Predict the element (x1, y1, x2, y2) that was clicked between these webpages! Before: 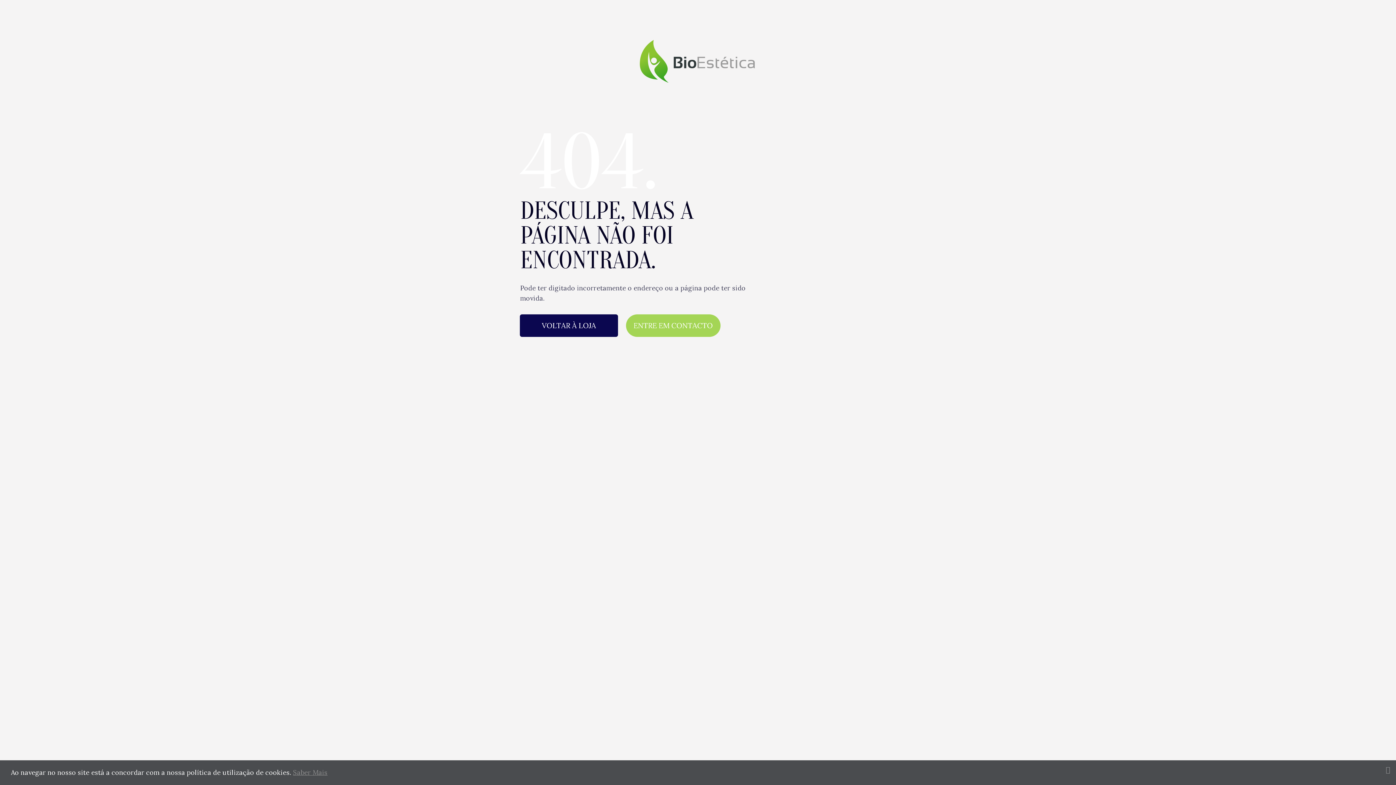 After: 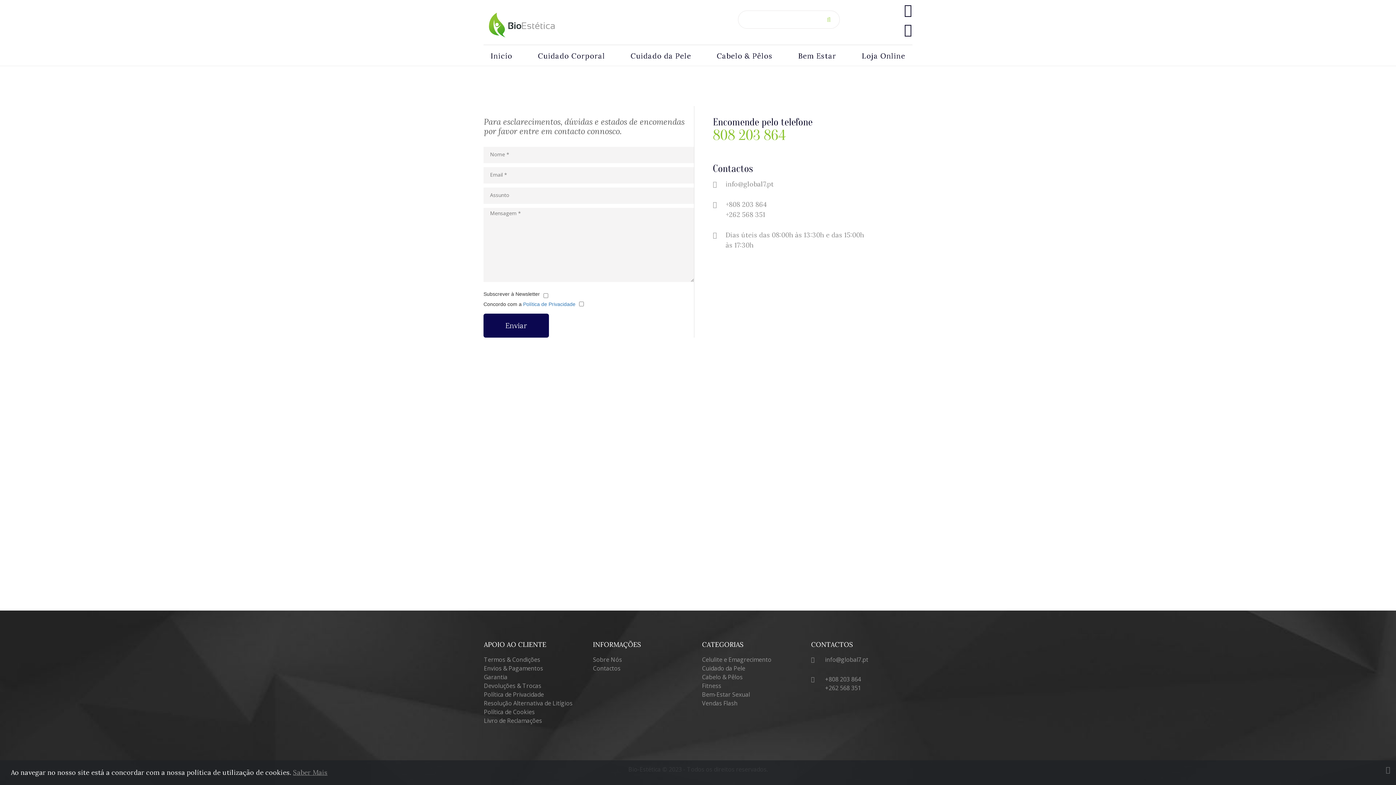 Action: bbox: (626, 314, 720, 337) label: ENTRE EM CONTACTO